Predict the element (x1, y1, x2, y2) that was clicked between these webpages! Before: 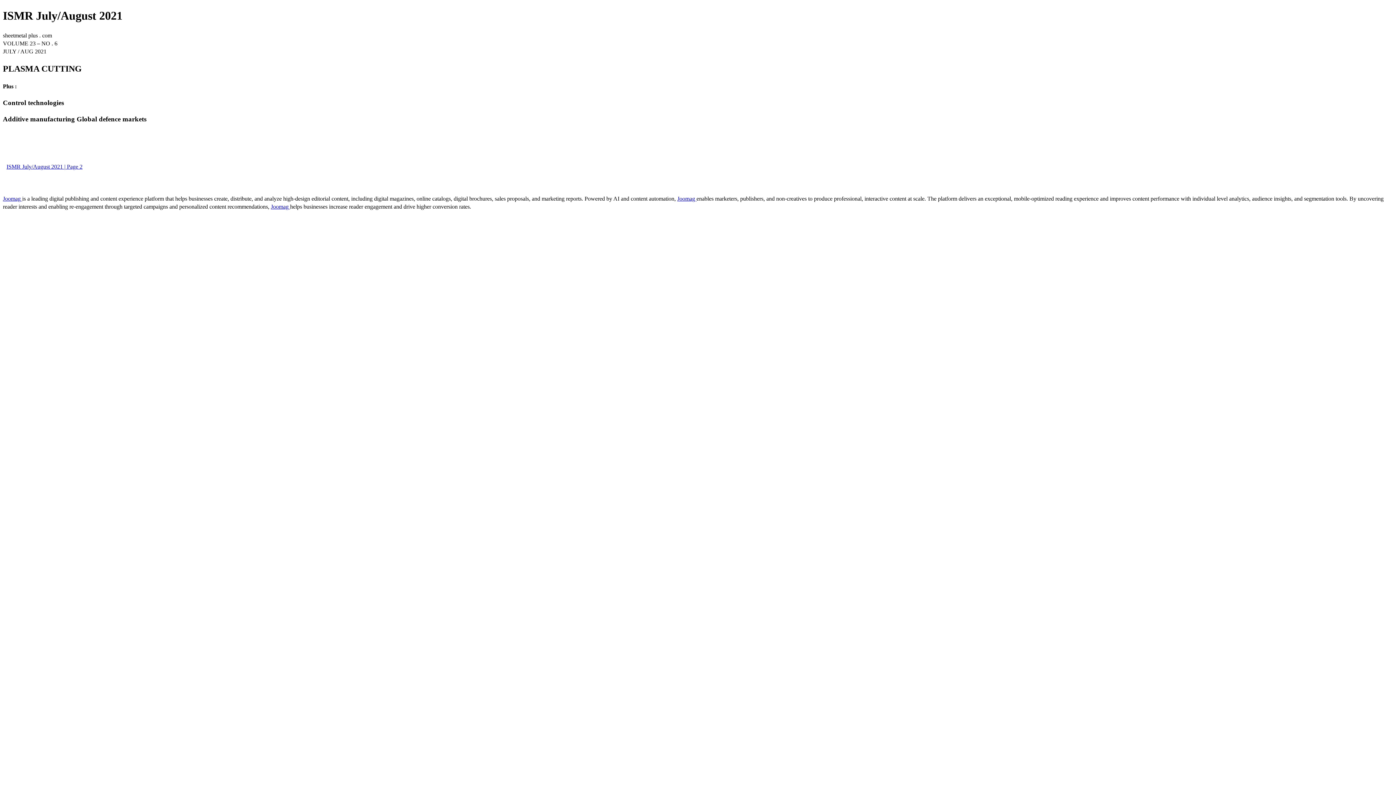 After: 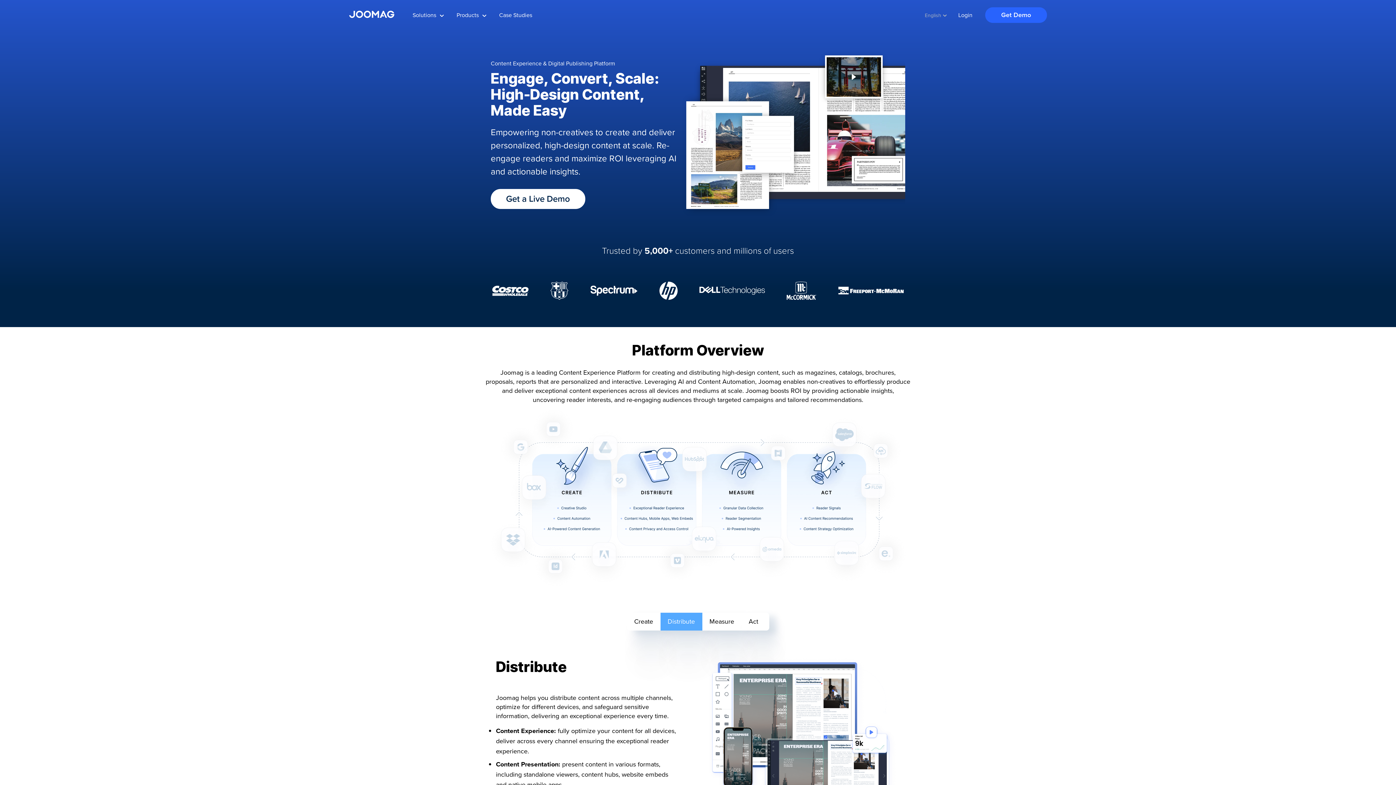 Action: label: Joomag  bbox: (270, 203, 290, 209)